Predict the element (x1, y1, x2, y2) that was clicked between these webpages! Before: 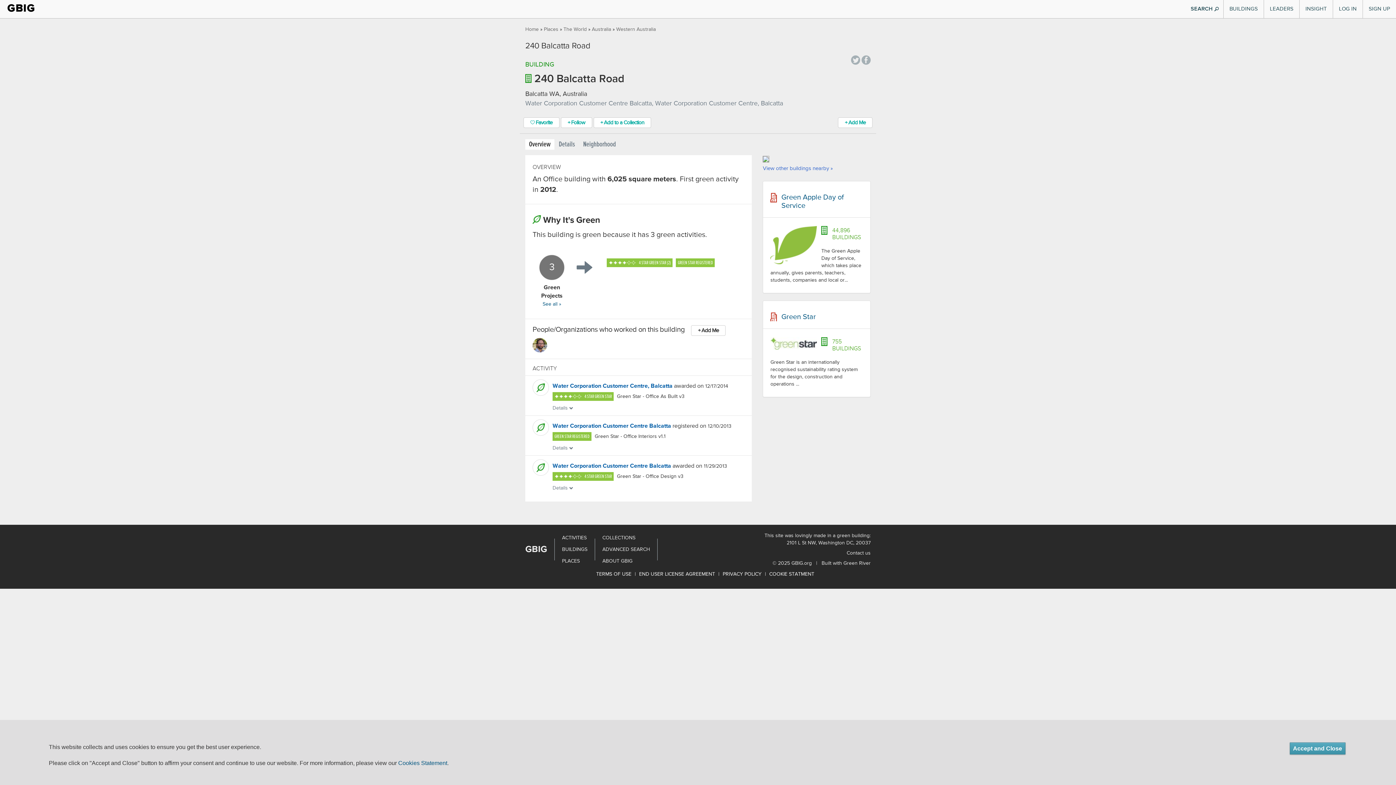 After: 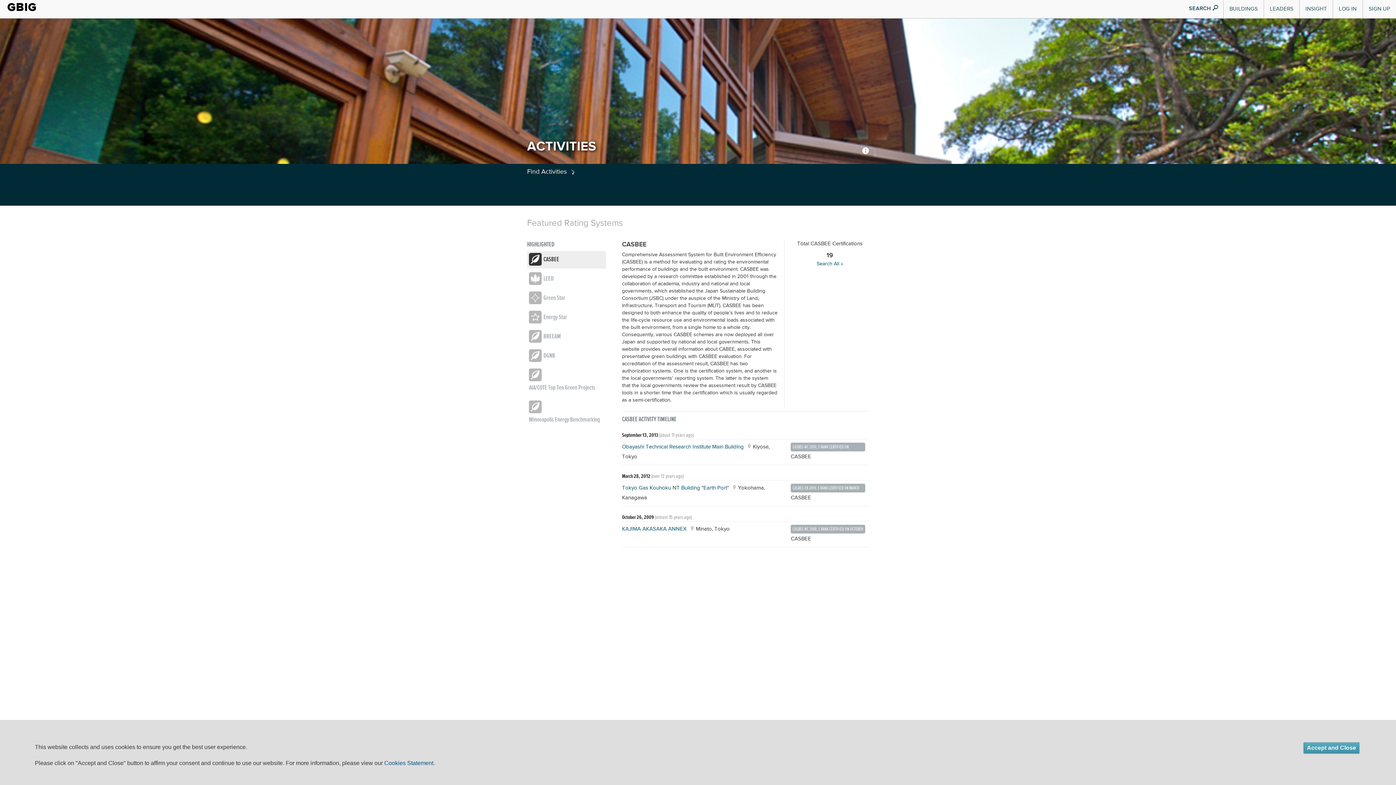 Action: label: ACTIVITIES bbox: (562, 535, 586, 540)